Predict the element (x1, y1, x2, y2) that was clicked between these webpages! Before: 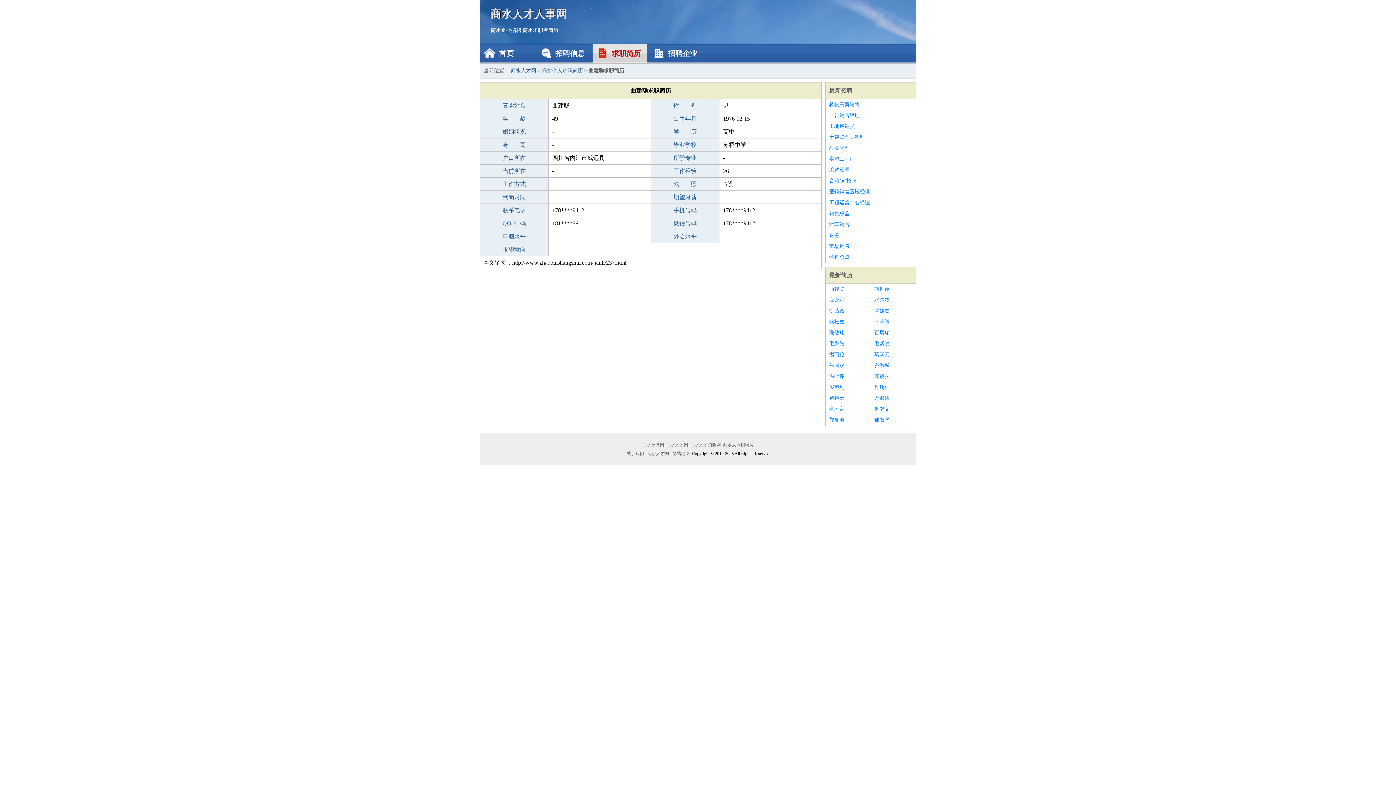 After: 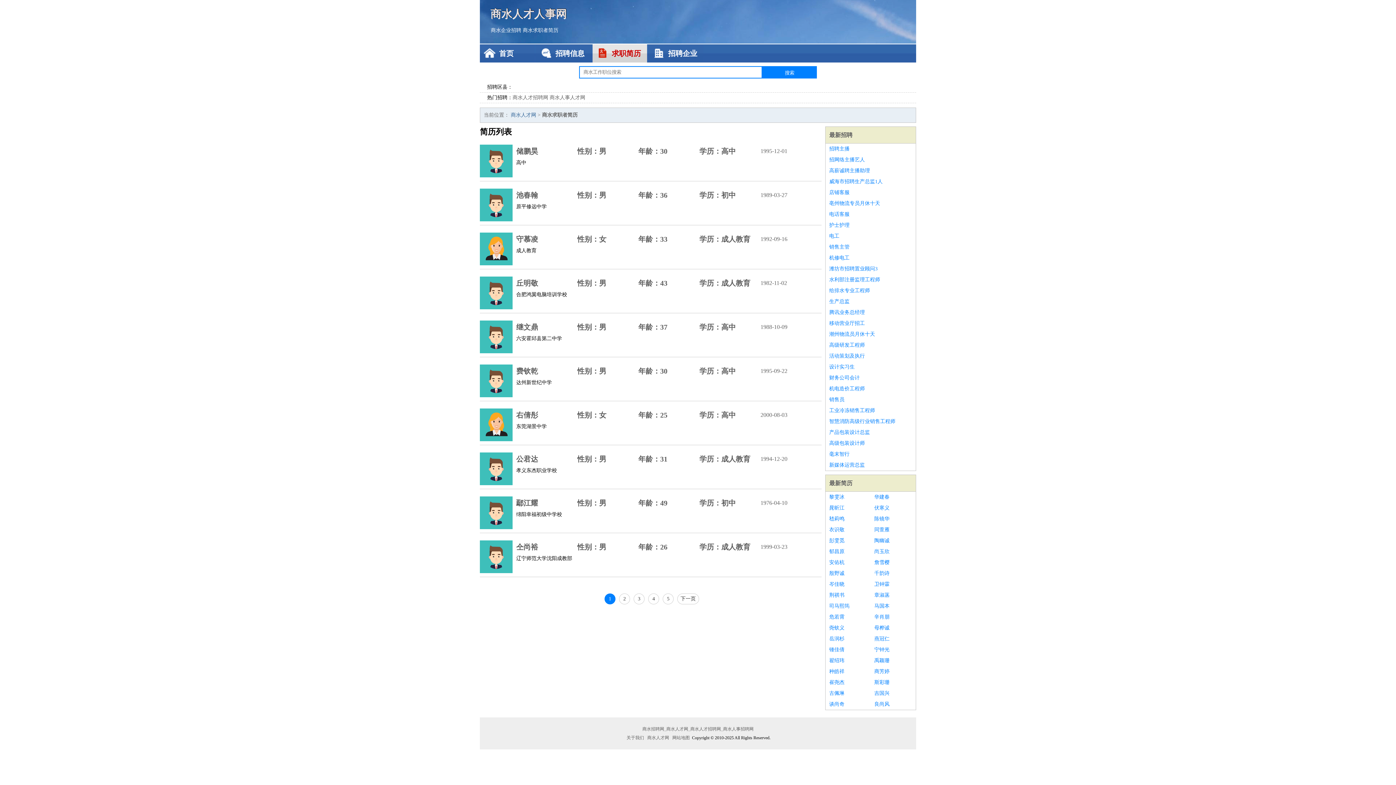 Action: label: 求职简历 bbox: (592, 44, 647, 62)